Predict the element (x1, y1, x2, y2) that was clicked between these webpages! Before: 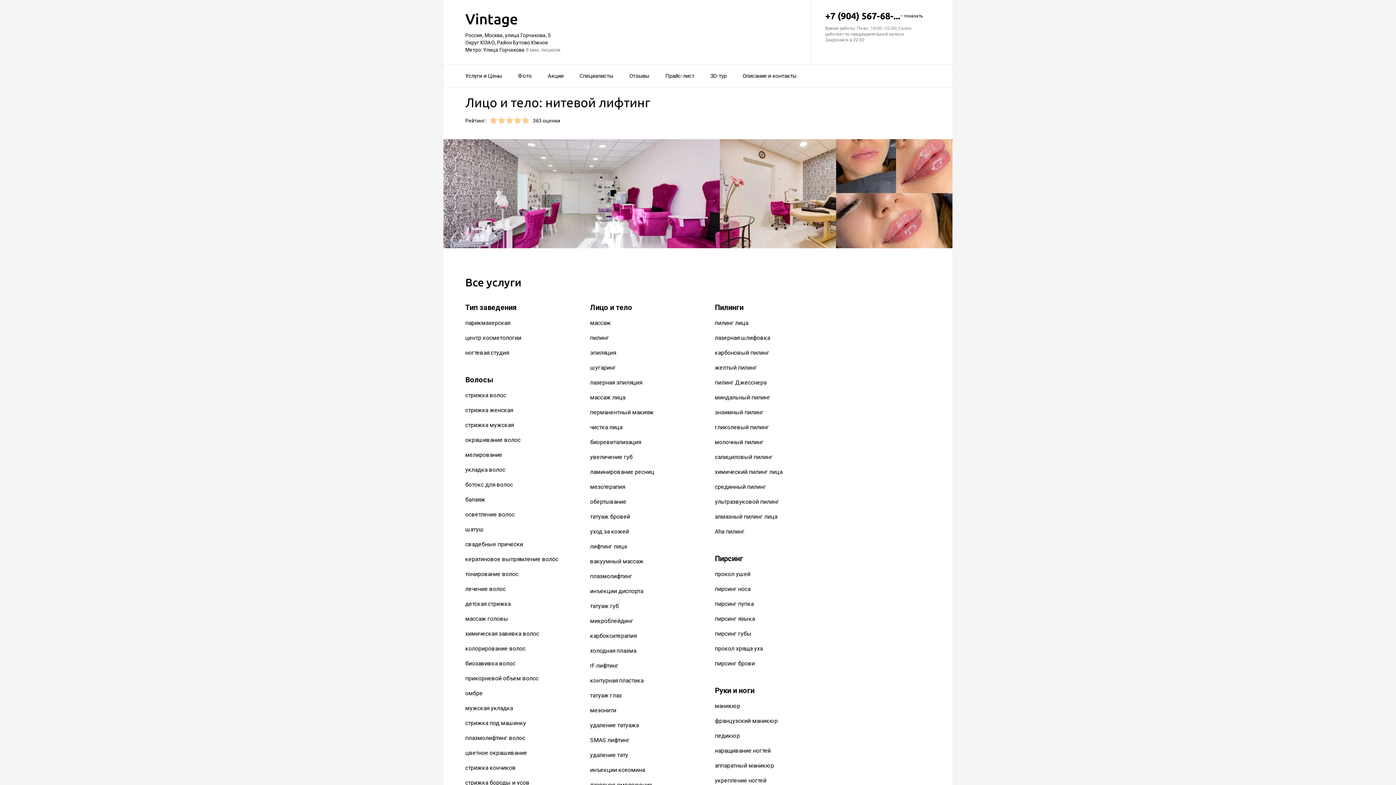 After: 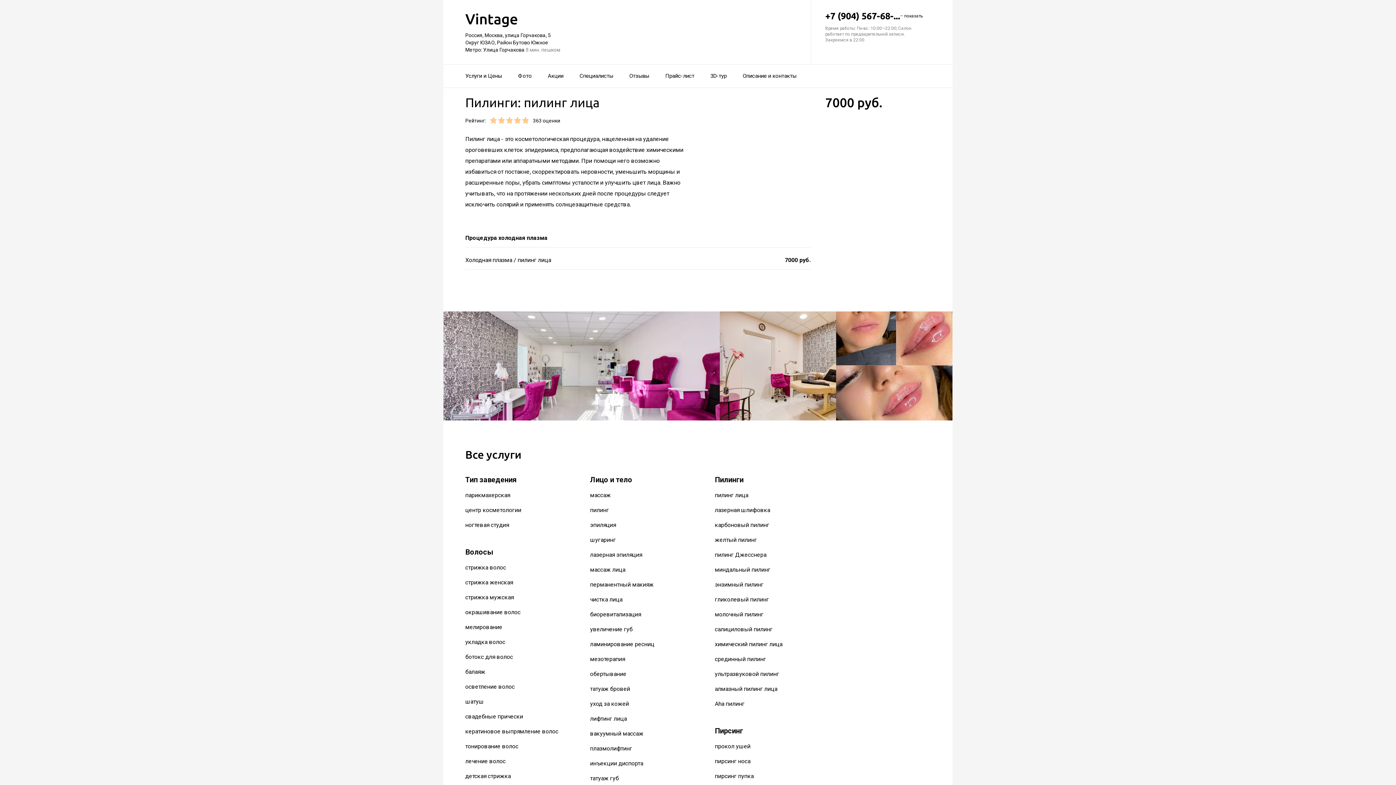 Action: label: пилинг лица bbox: (715, 319, 748, 326)